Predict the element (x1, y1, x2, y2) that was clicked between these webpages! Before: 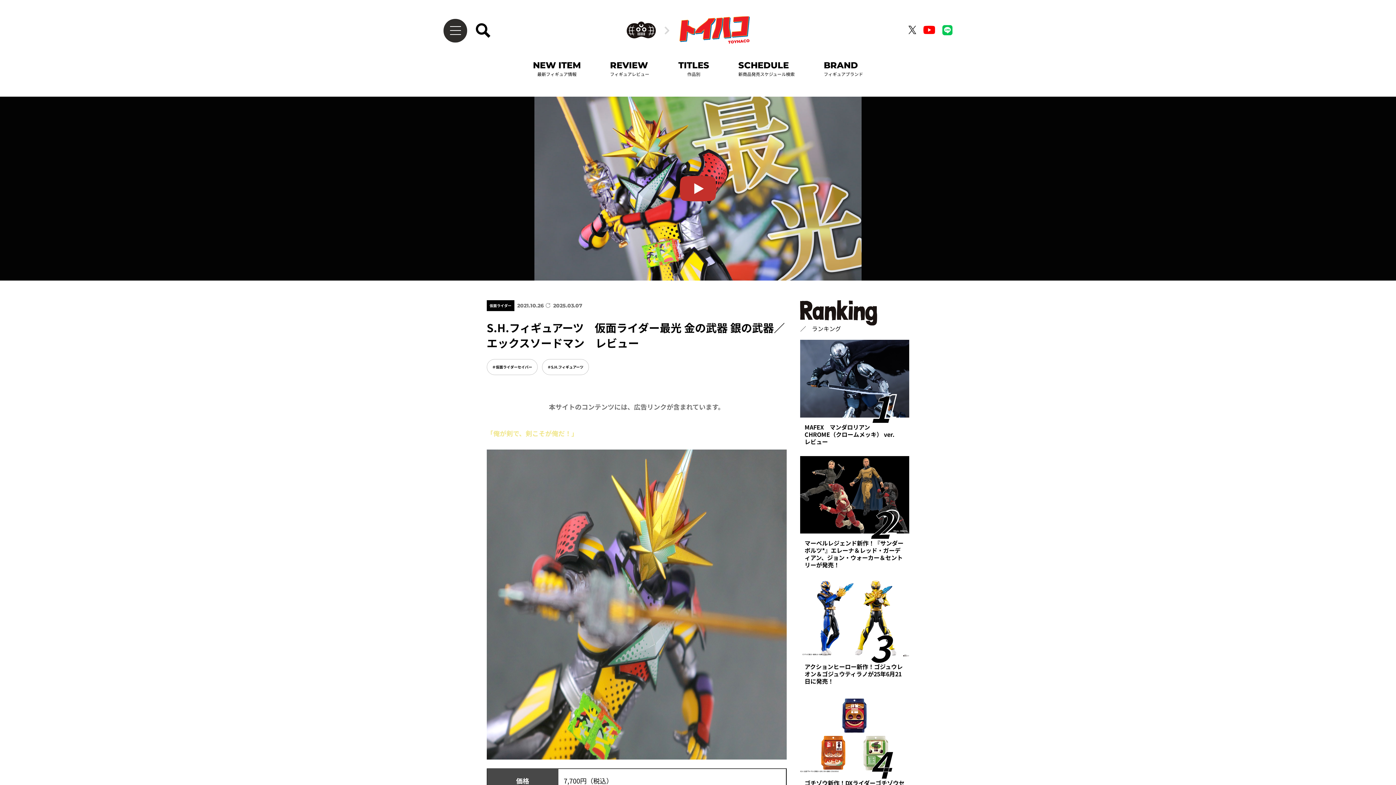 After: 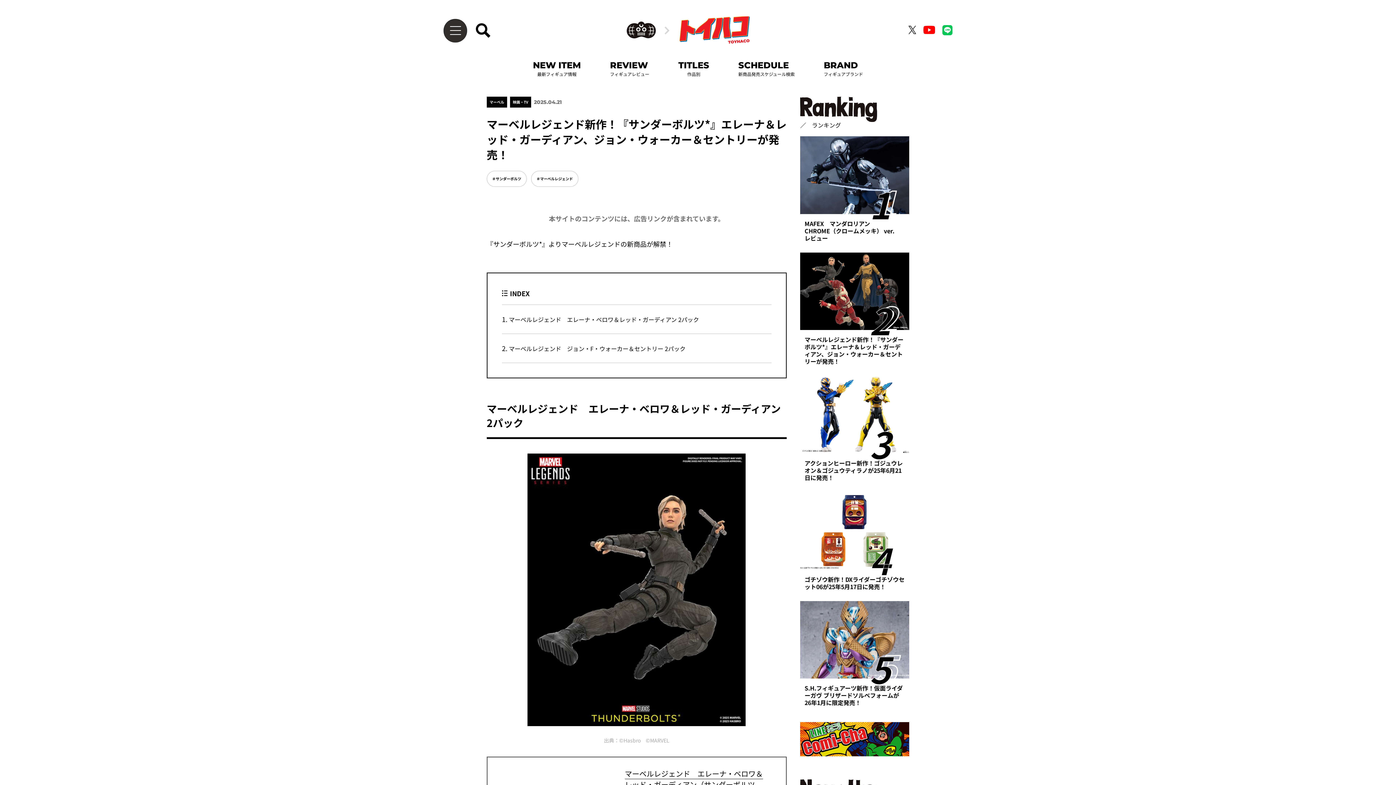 Action: bbox: (804, 539, 905, 568) label: マーベルレジェンド新作！『サンダーボルツ*』エレーナ＆レッド・ガーディアン、ジョン・ウォーカー＆セントリーが発売！